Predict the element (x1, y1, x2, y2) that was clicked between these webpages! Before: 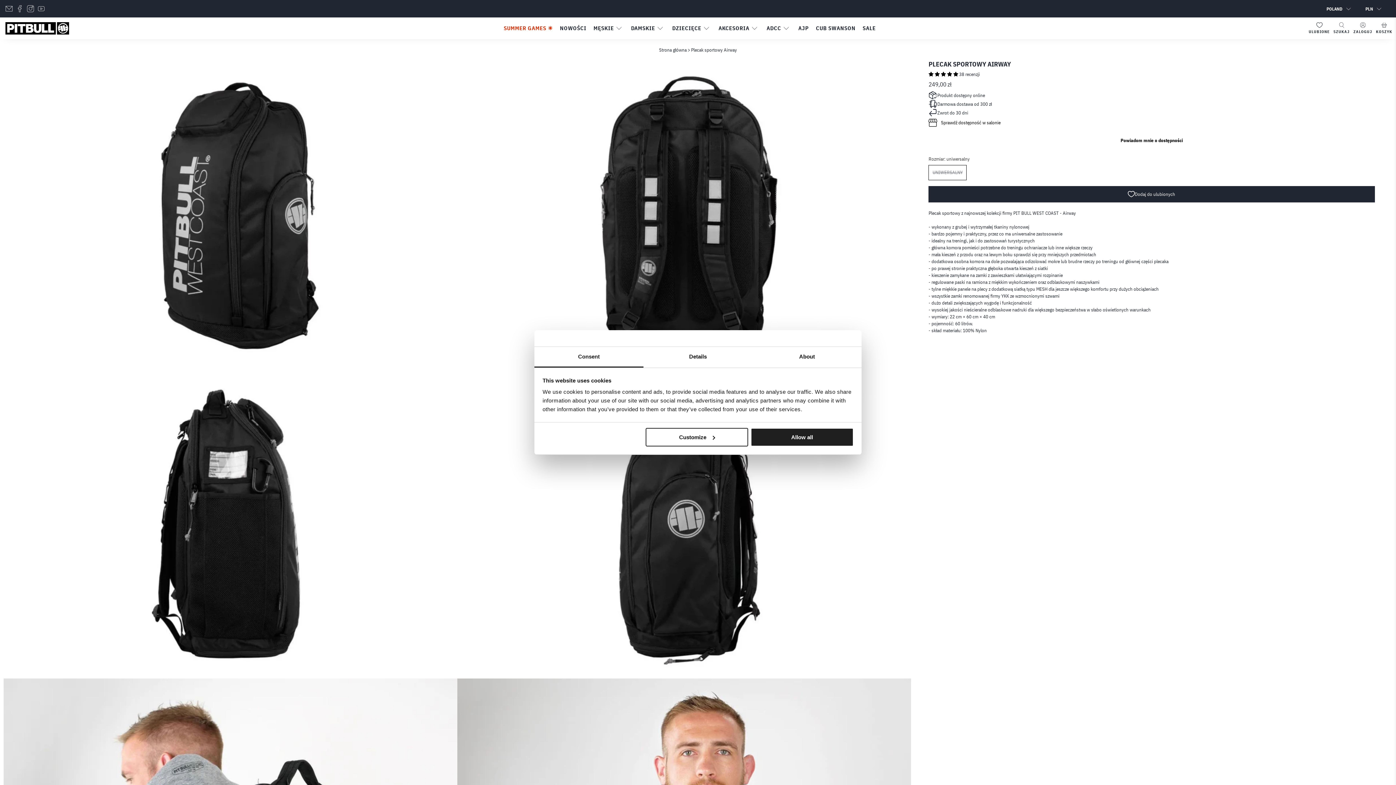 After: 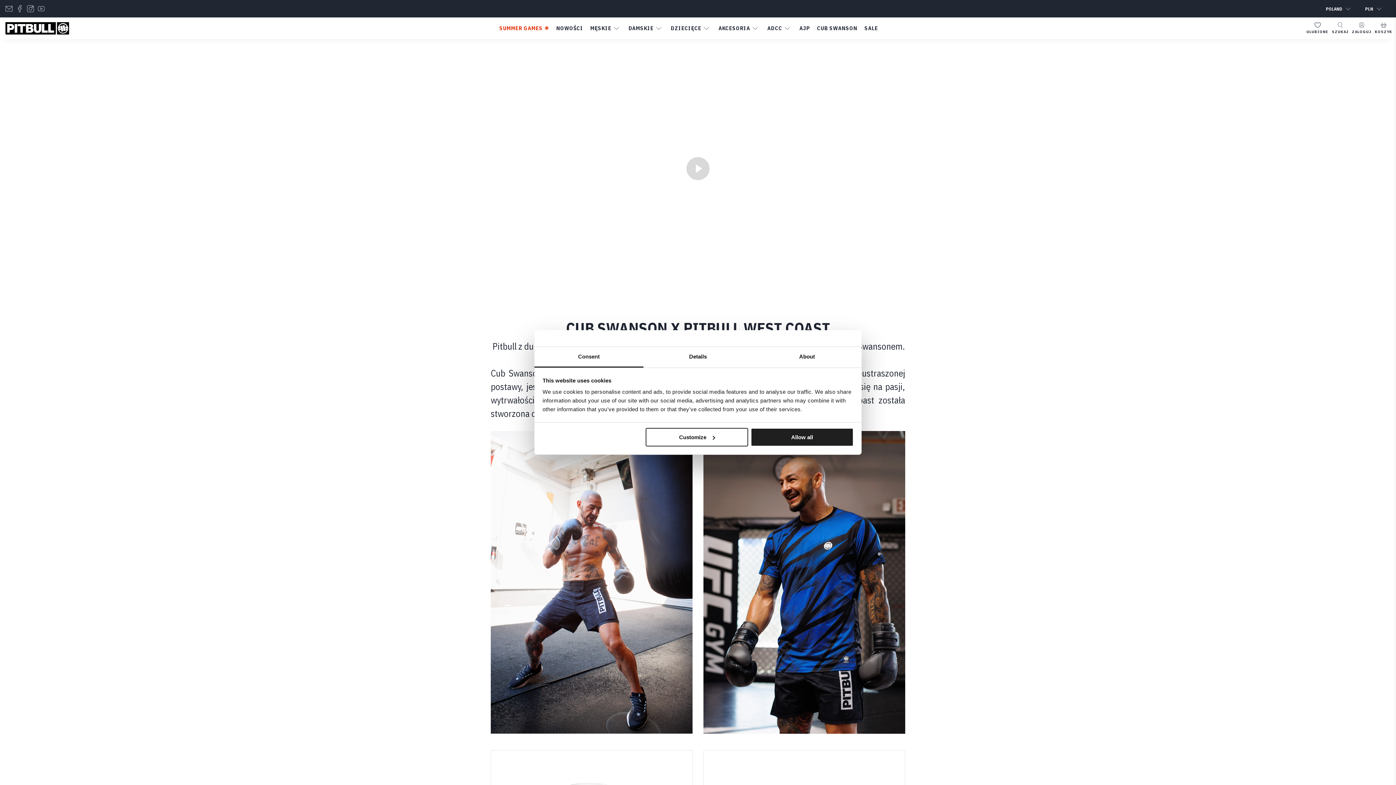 Action: bbox: (812, 19, 859, 37) label: CUB SWANSON